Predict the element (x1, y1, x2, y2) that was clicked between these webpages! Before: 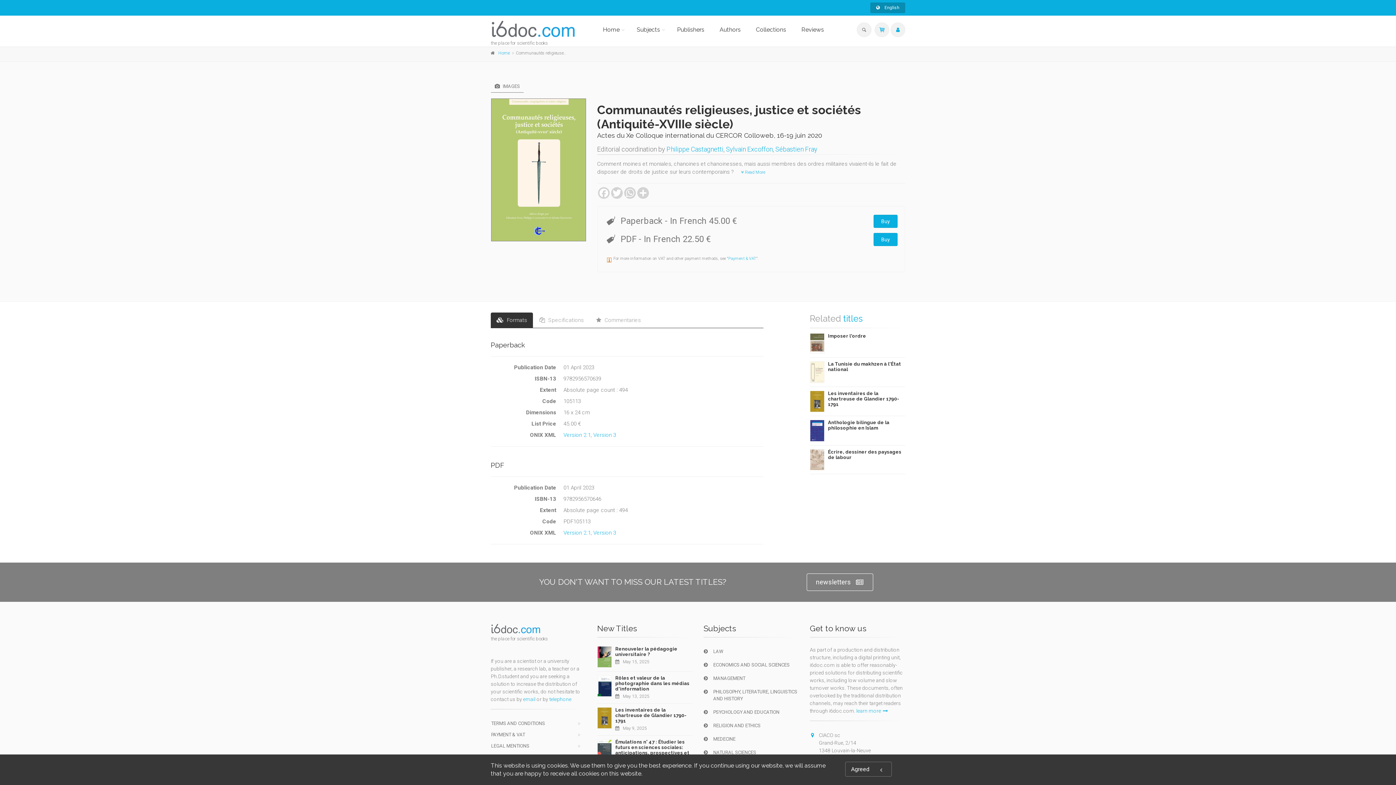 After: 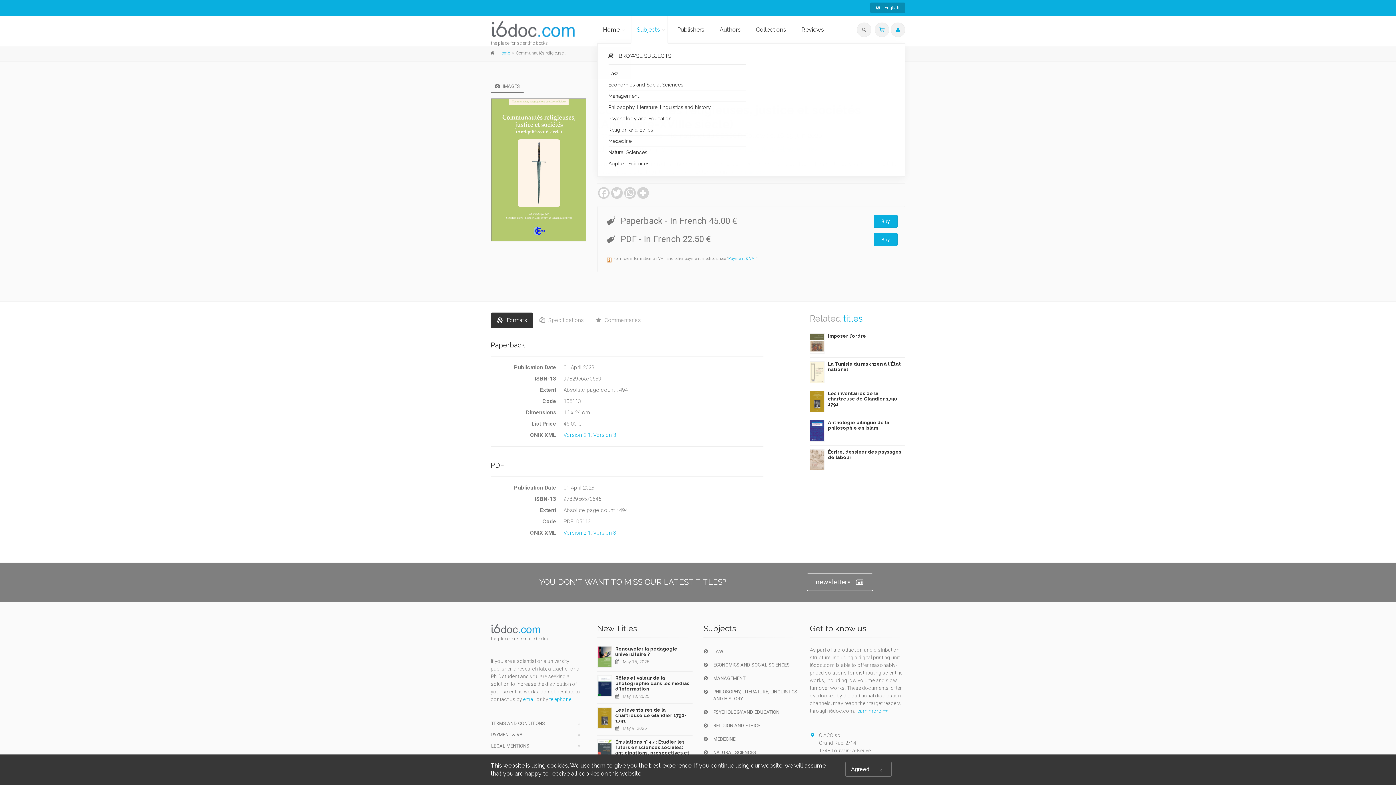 Action: bbox: (631, 16, 667, 43) label: Subjects